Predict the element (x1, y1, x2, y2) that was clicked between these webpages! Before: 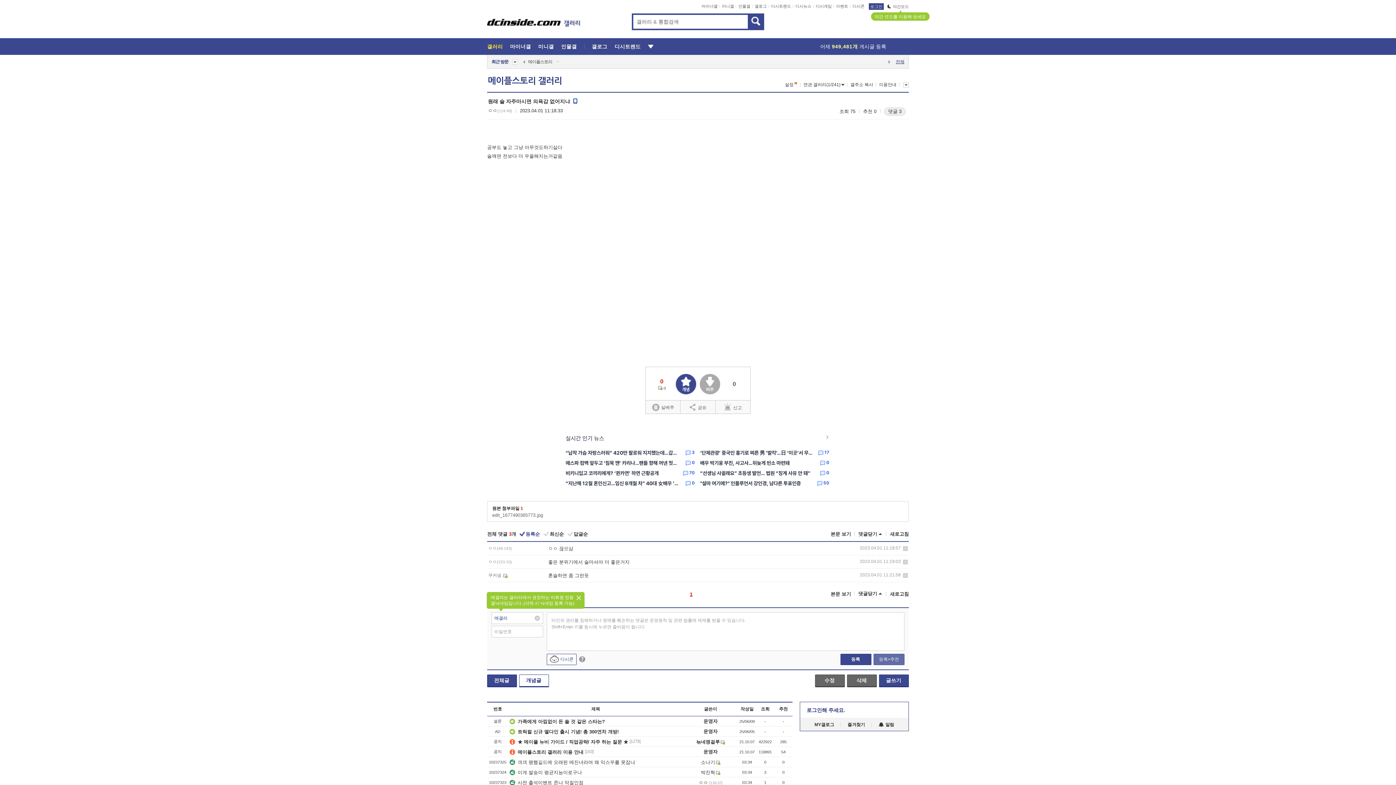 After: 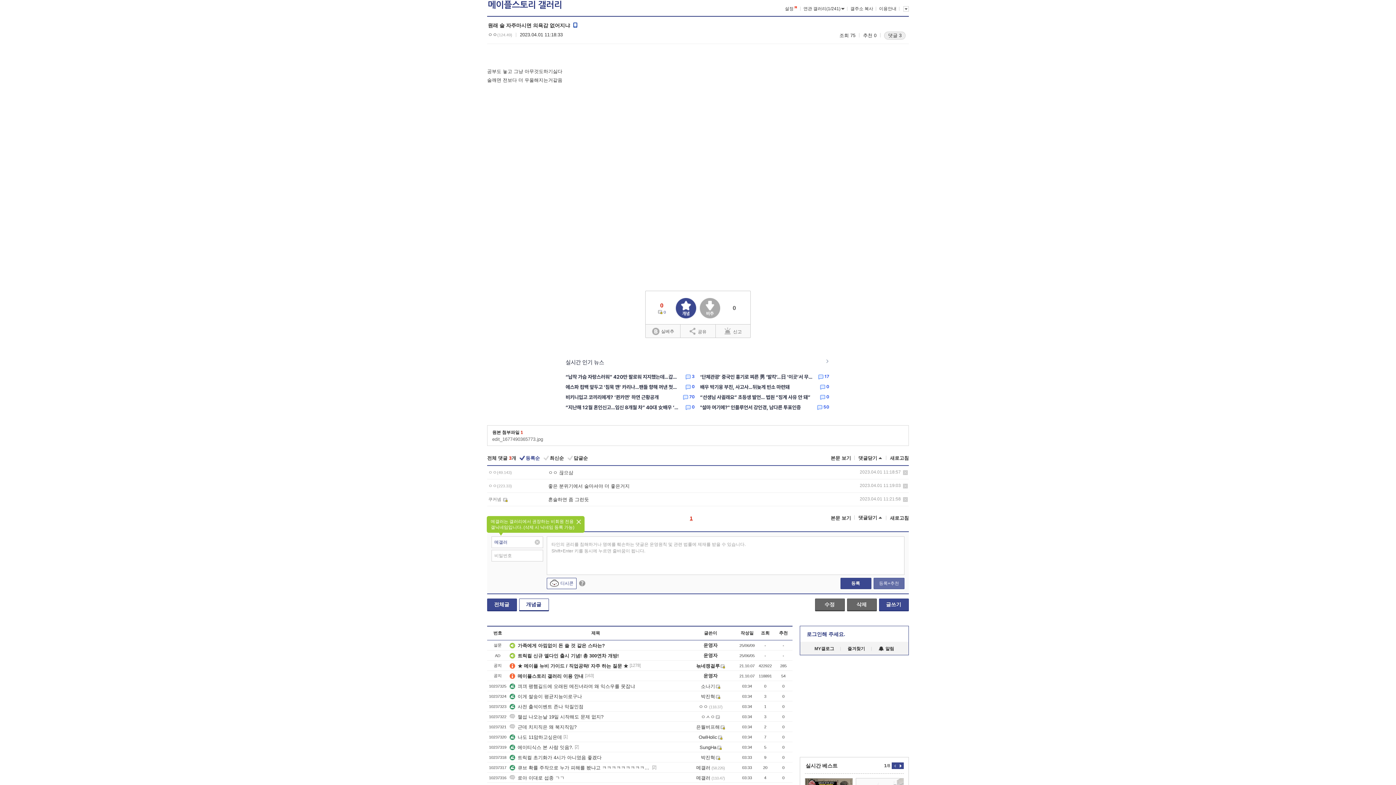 Action: bbox: (830, 531, 851, 537) label: 본문 보기